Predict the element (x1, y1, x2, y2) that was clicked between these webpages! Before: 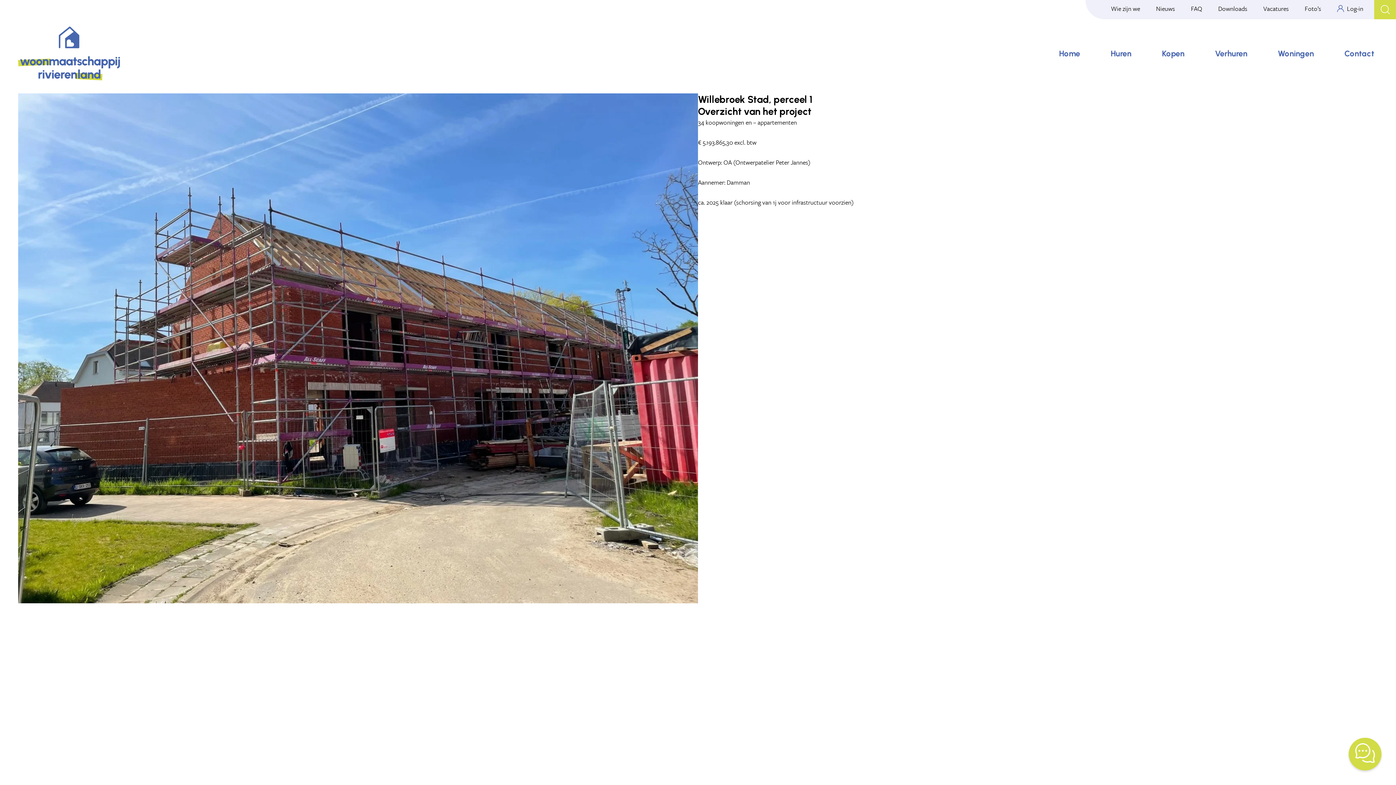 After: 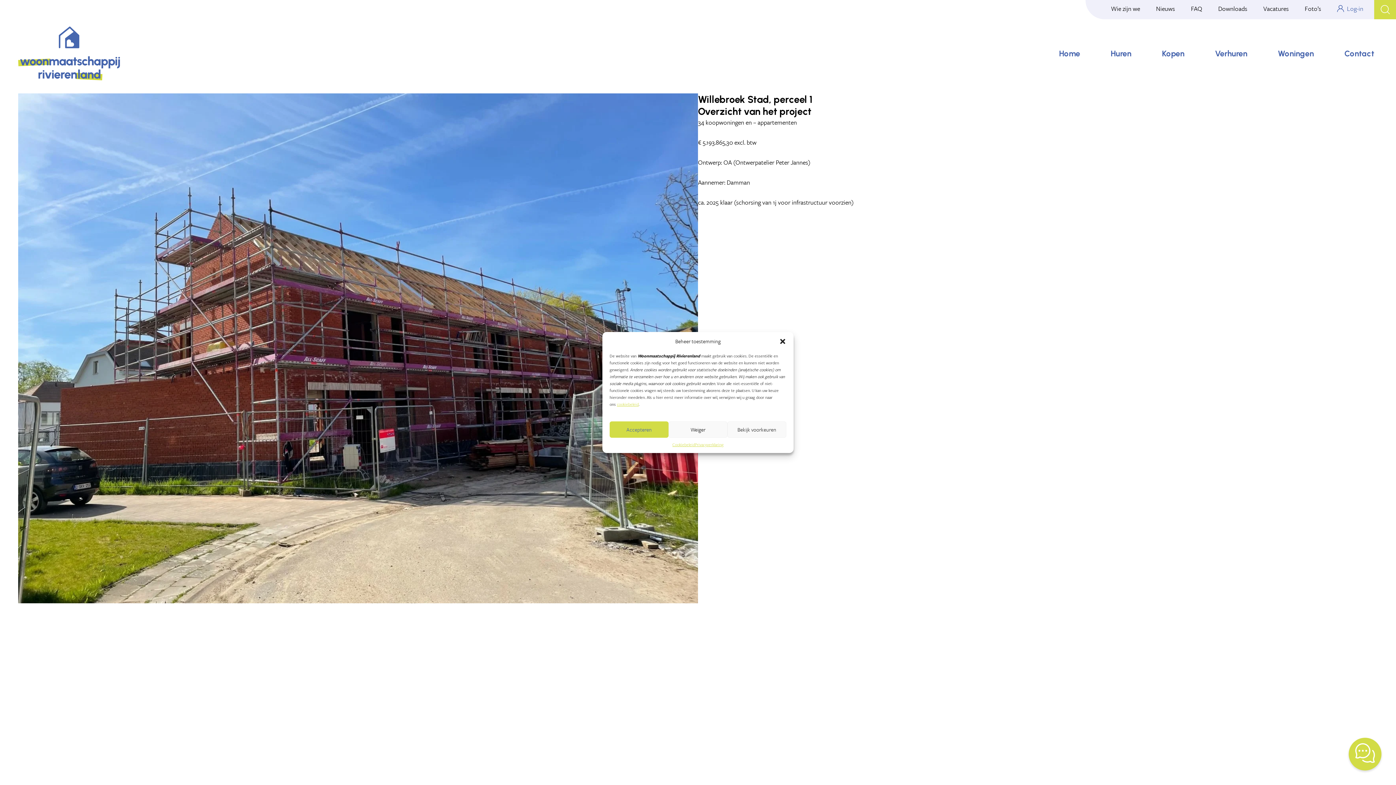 Action: label: Log-in bbox: (1330, 4, 1367, 13)